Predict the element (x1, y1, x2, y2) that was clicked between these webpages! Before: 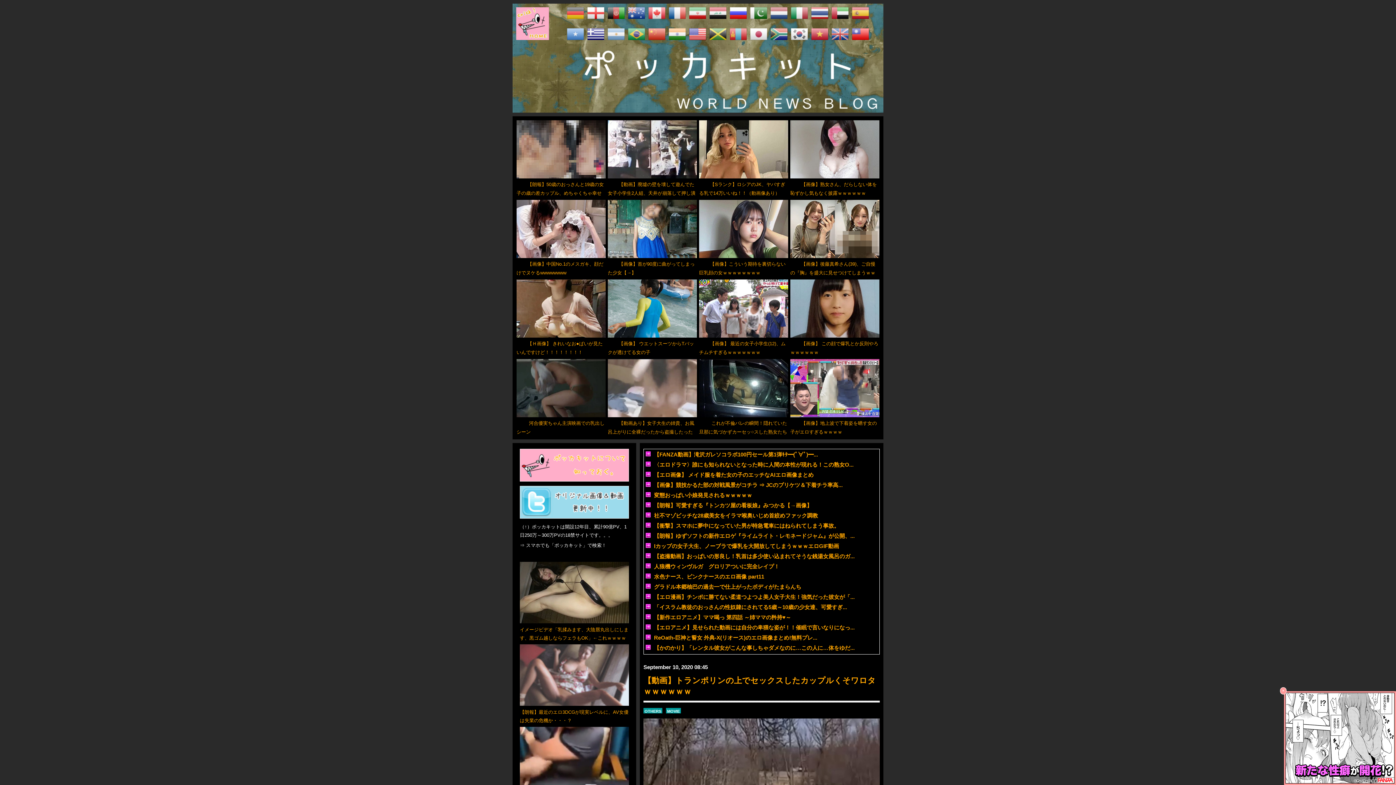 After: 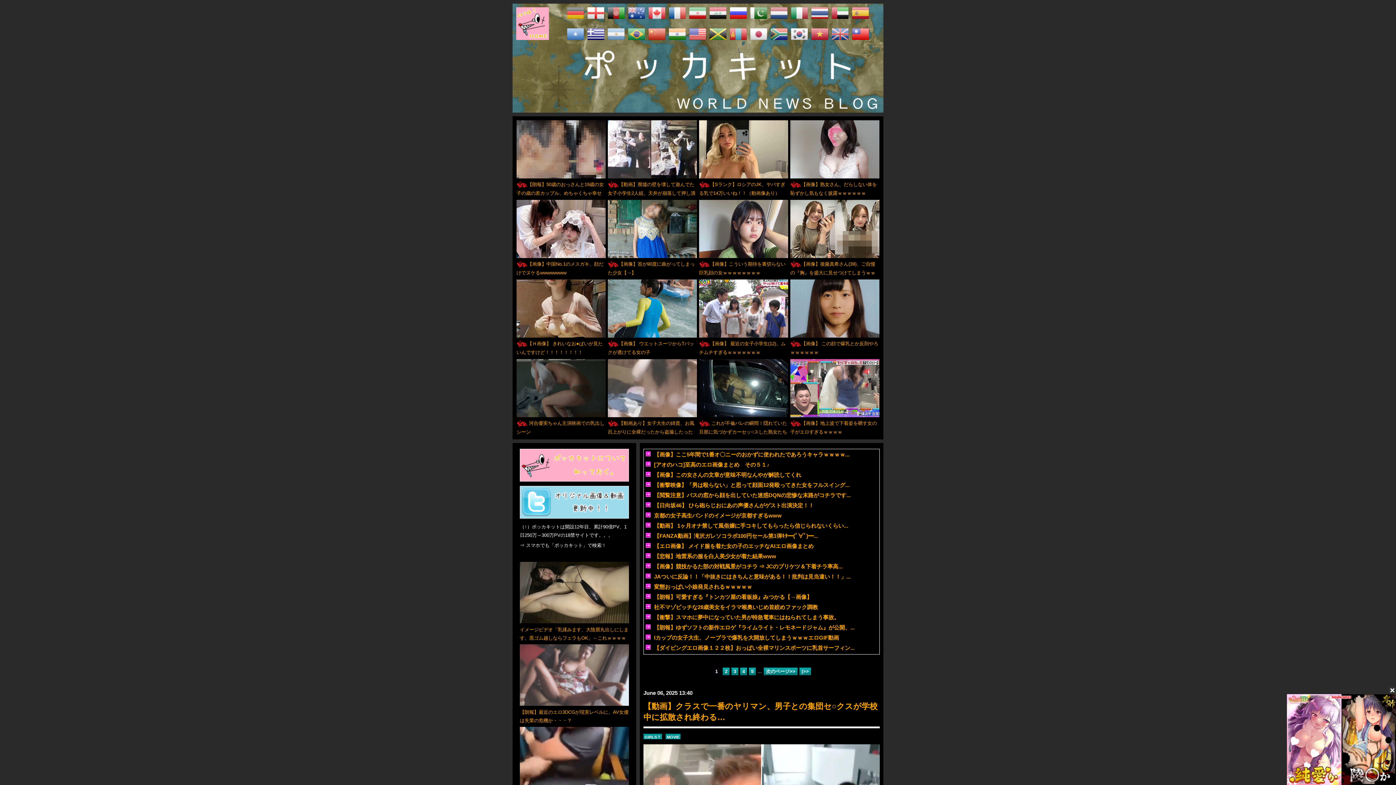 Action: label: MOVIE bbox: (666, 708, 681, 713)